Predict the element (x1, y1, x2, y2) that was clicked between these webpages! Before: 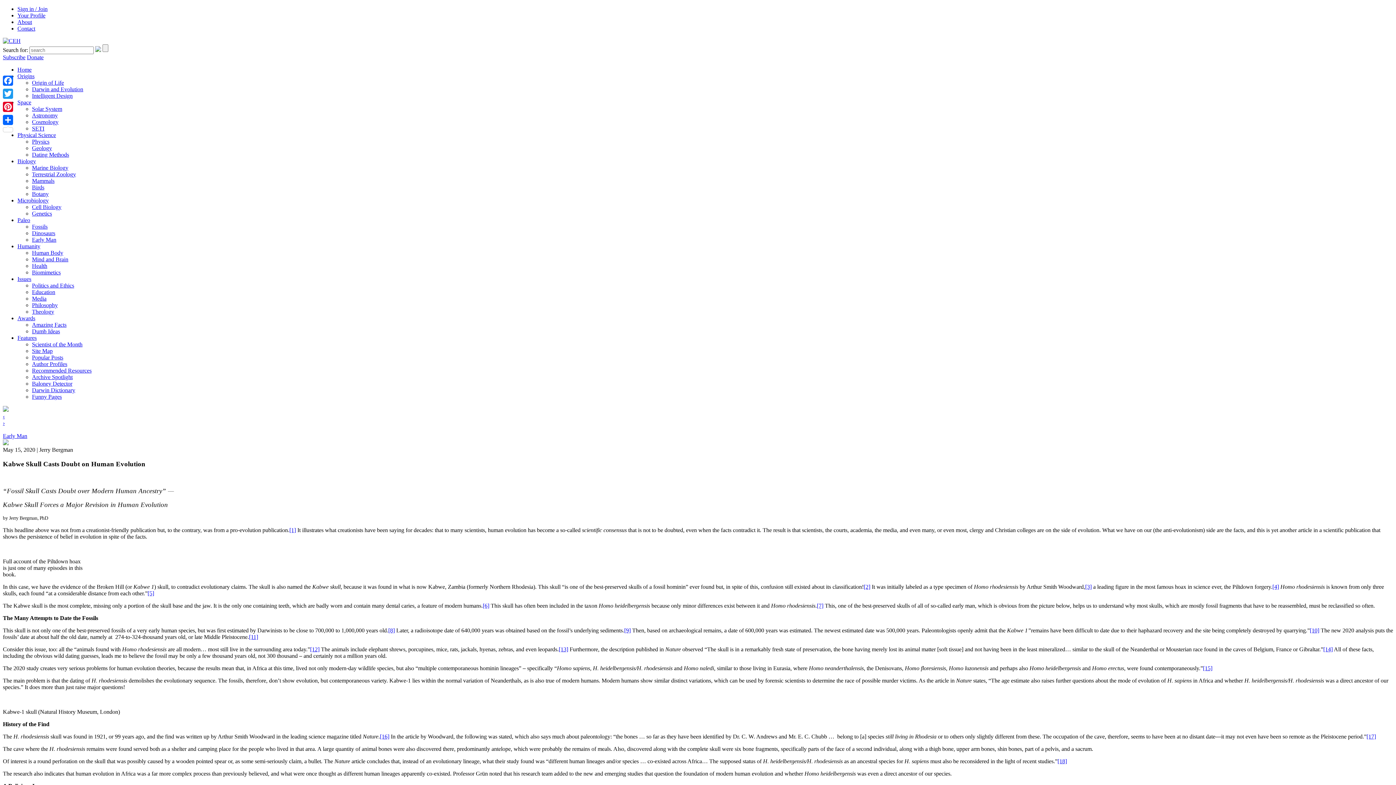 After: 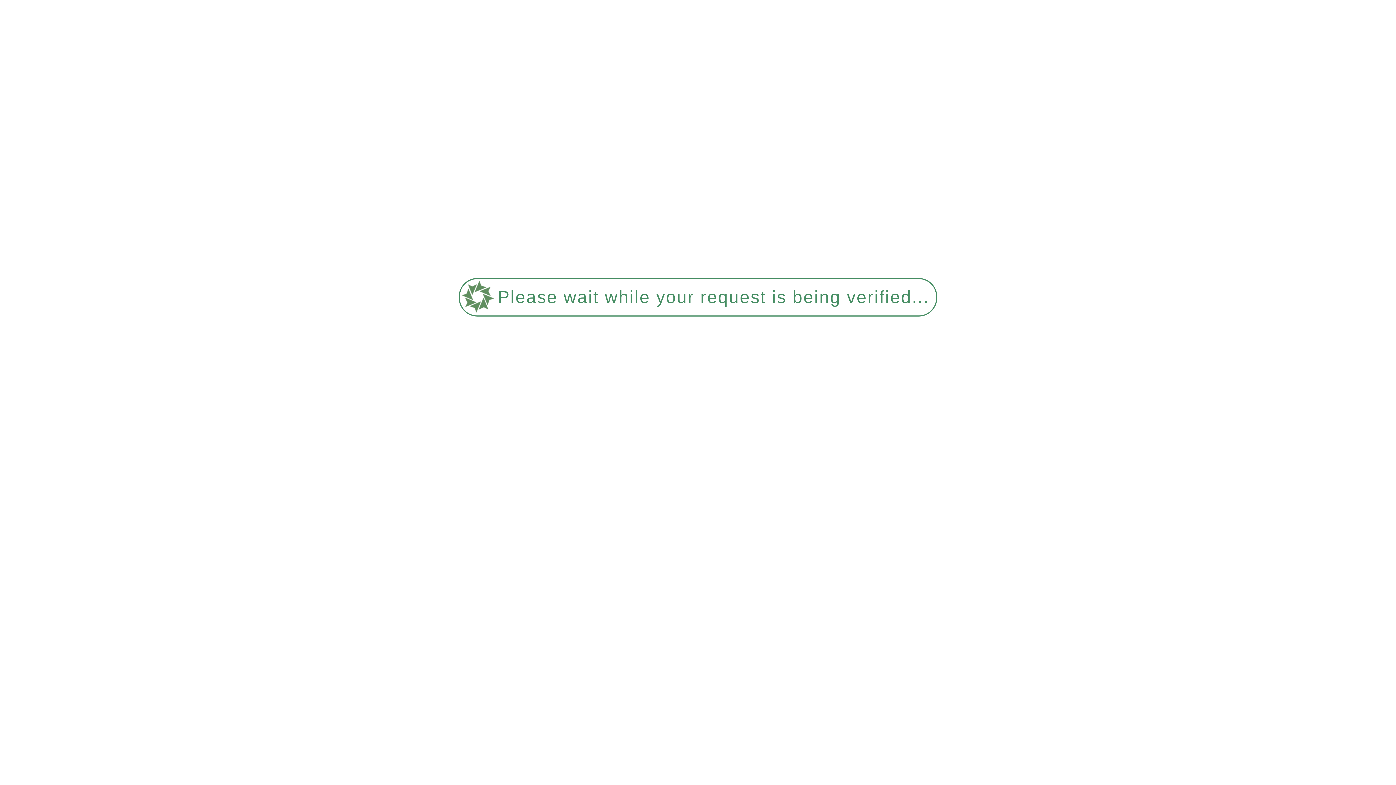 Action: bbox: (17, 18, 32, 25) label: About